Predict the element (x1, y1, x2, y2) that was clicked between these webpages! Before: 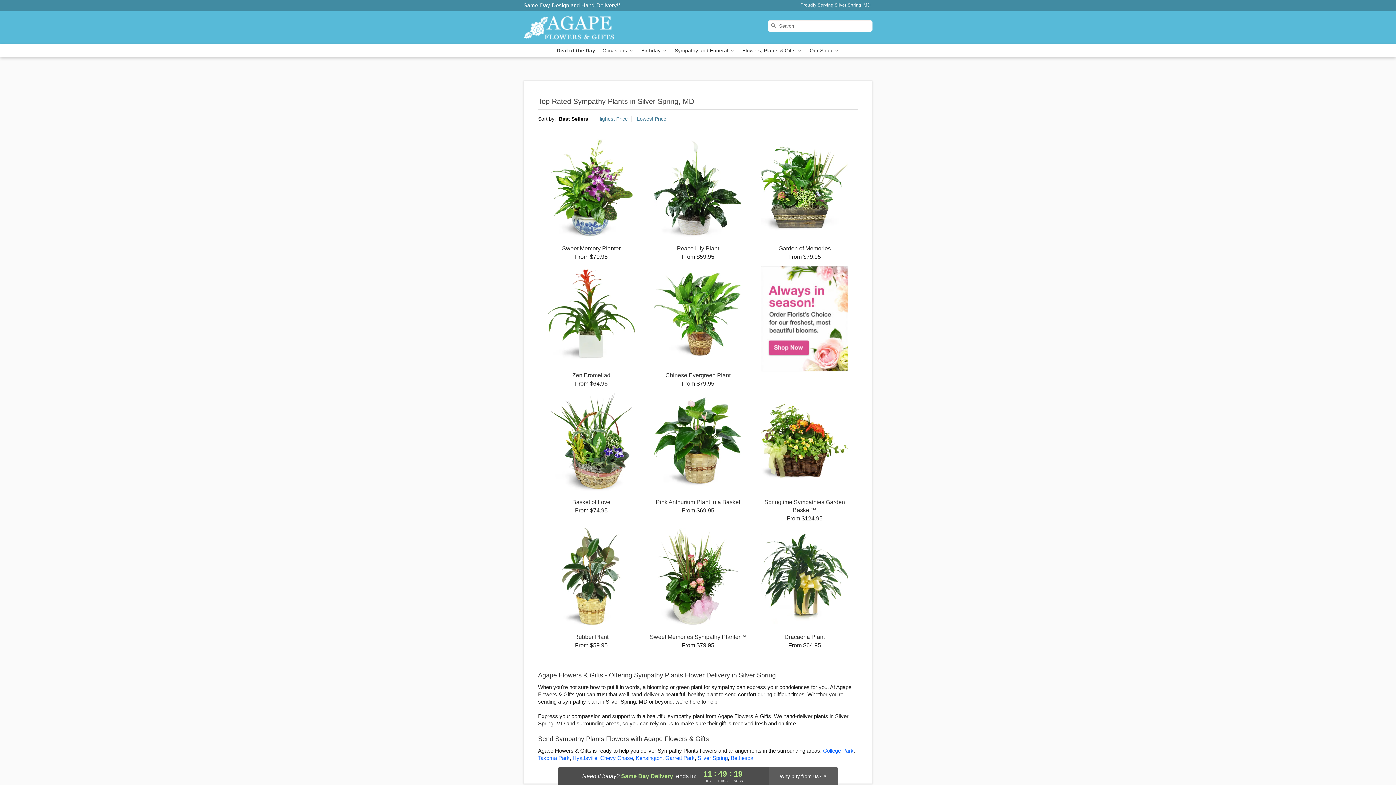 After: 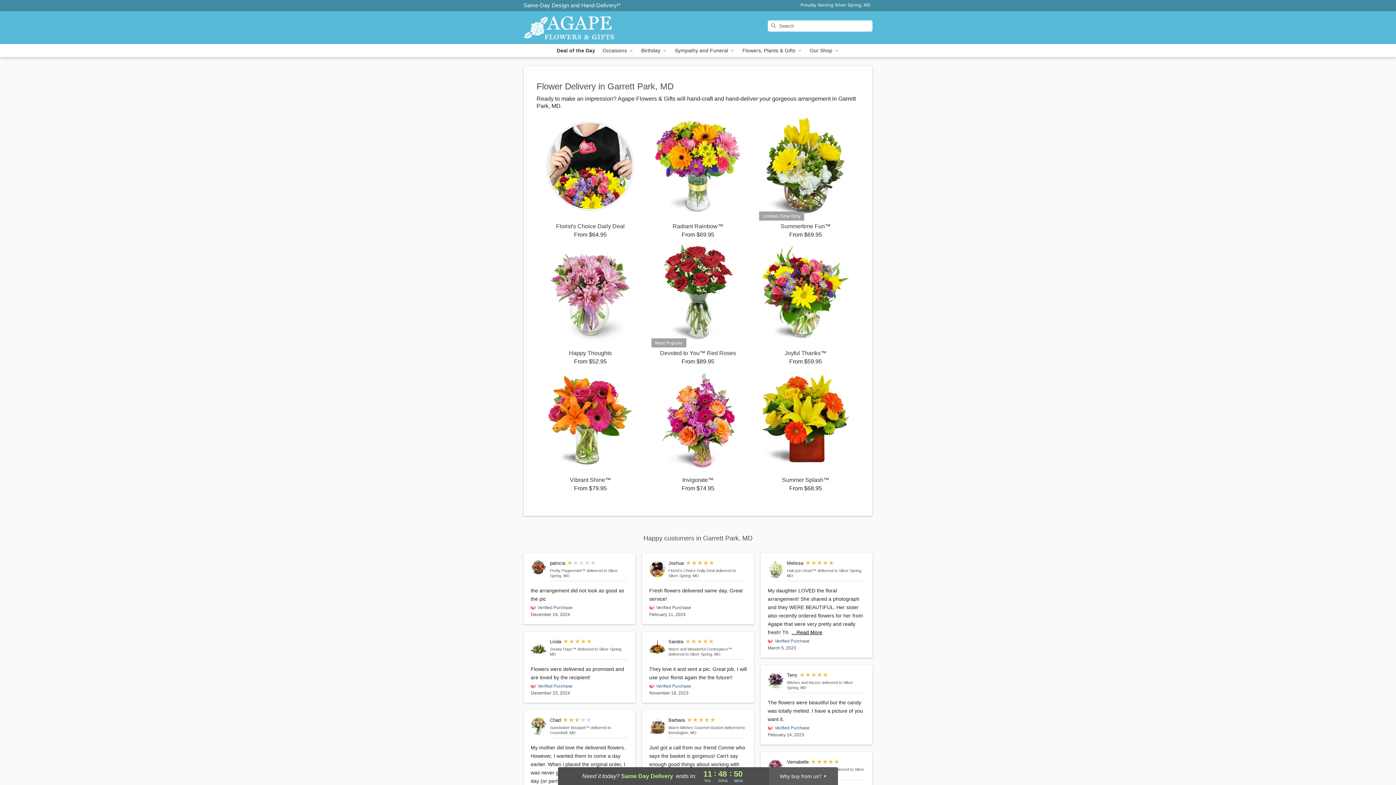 Action: bbox: (665, 755, 694, 761) label: Flower Delivery in Garrett Park, MD